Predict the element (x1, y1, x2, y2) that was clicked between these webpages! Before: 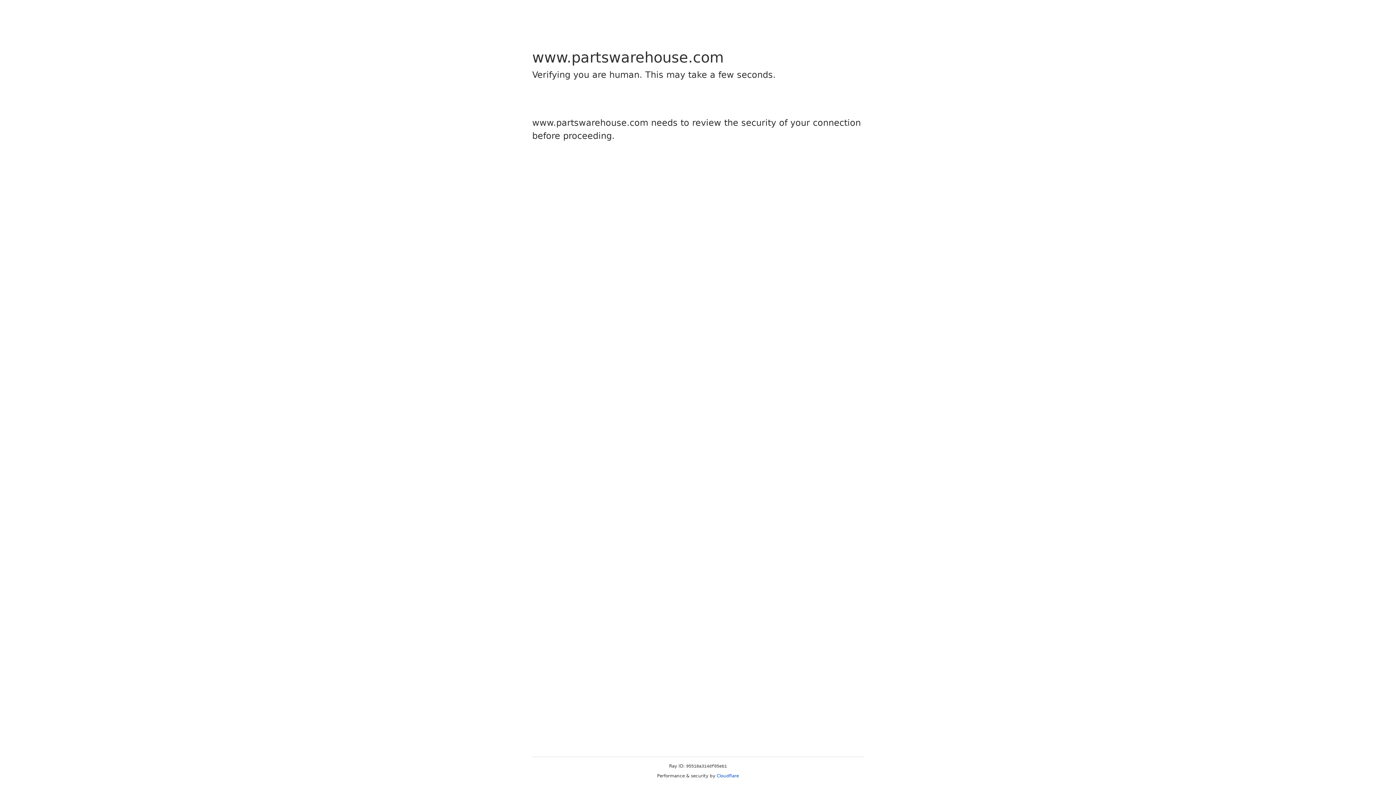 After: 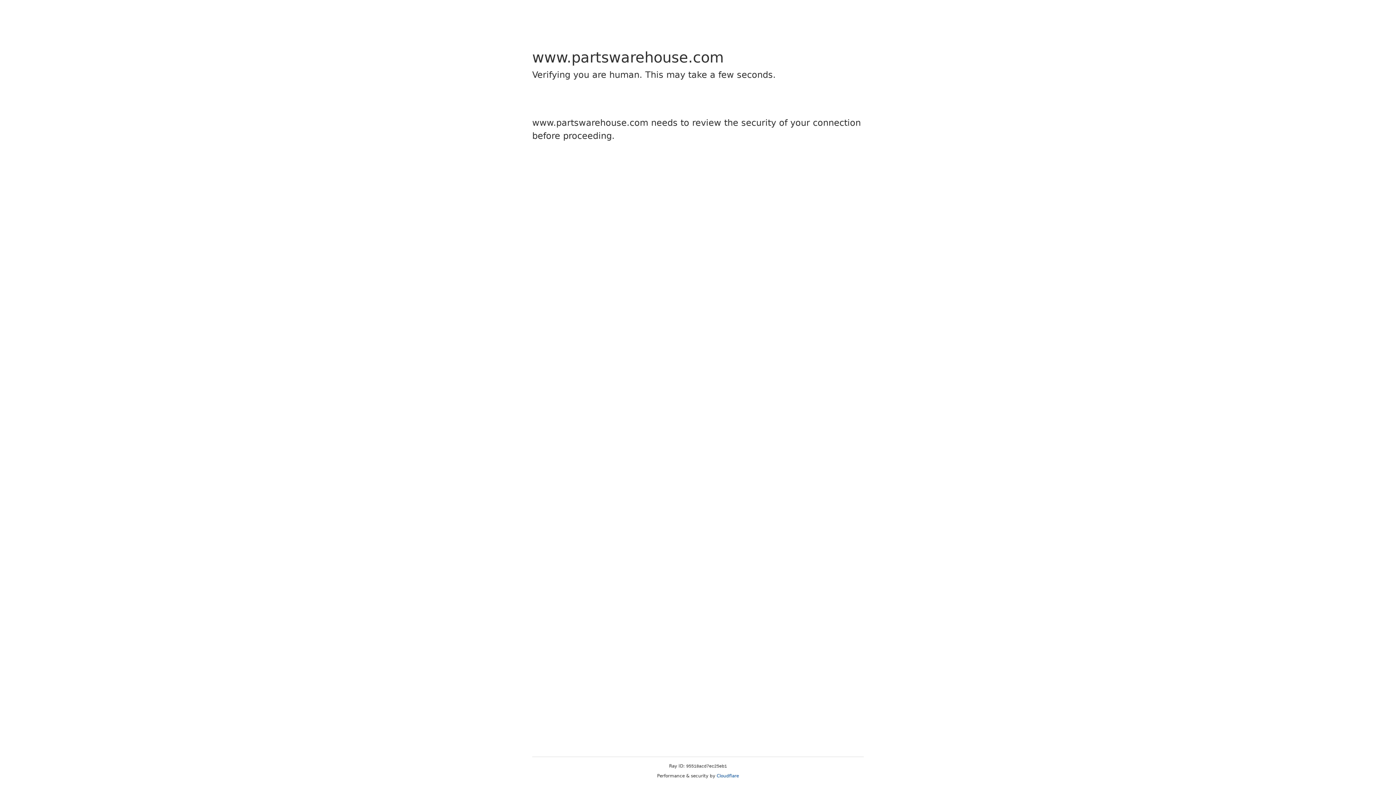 Action: label: Cloudflare bbox: (716, 773, 739, 778)